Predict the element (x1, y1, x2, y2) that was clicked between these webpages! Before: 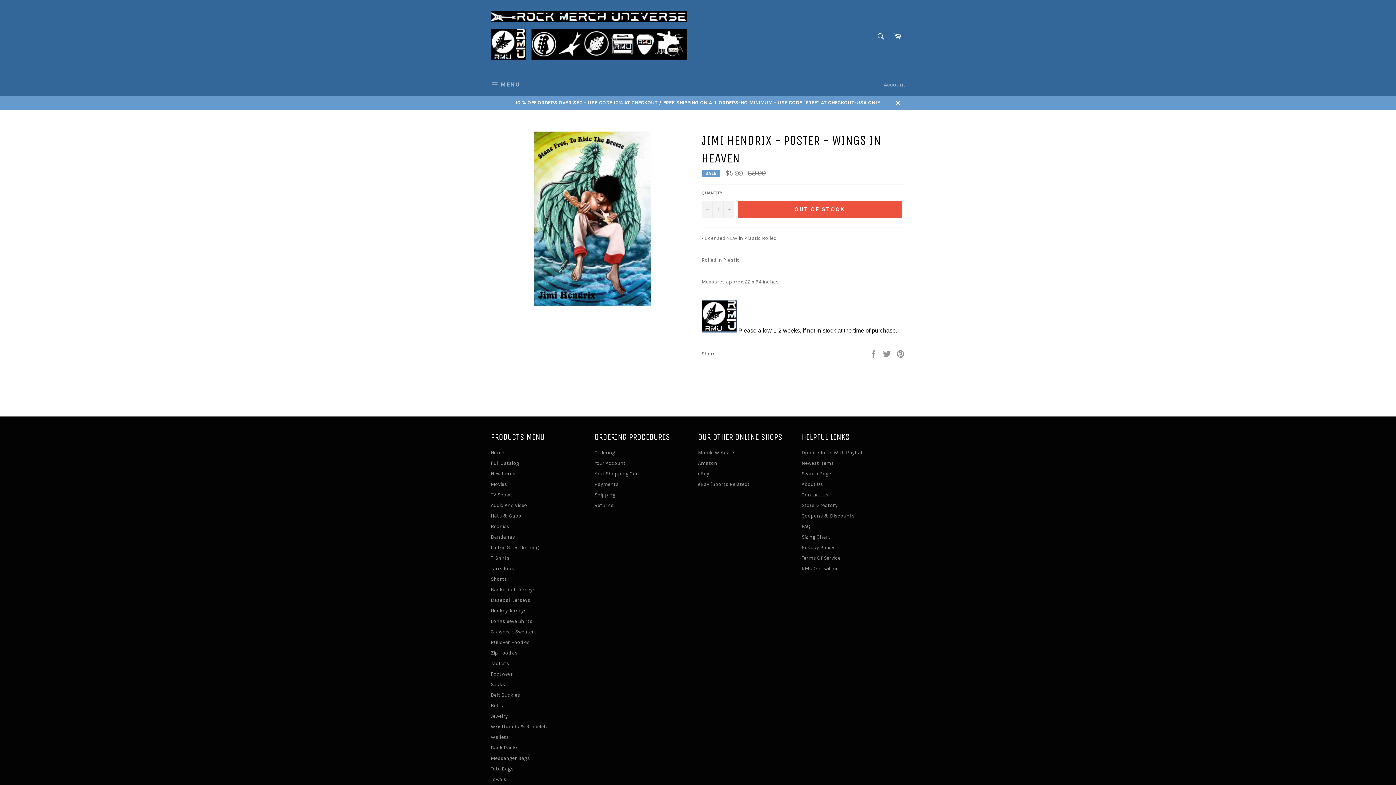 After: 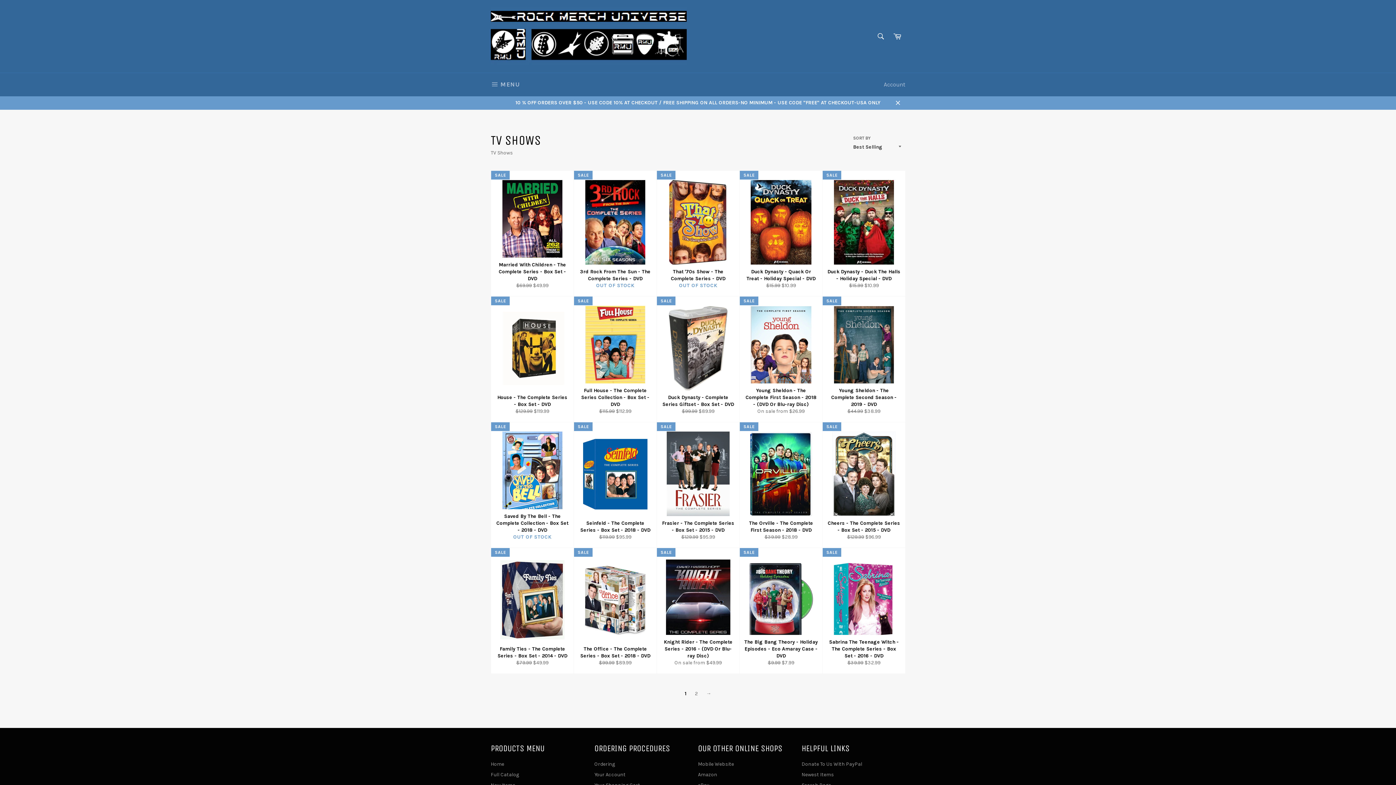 Action: bbox: (490, 491, 513, 498) label: TV Shows